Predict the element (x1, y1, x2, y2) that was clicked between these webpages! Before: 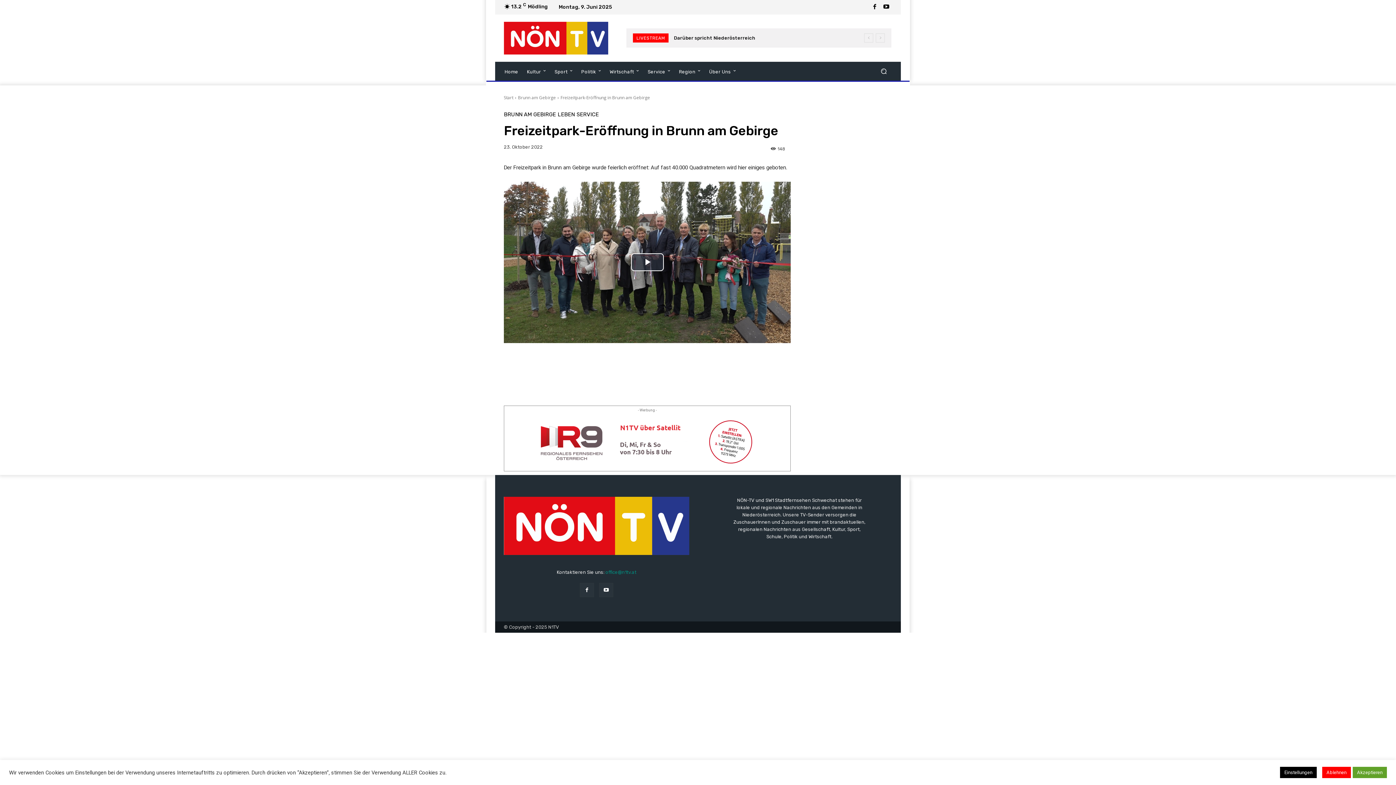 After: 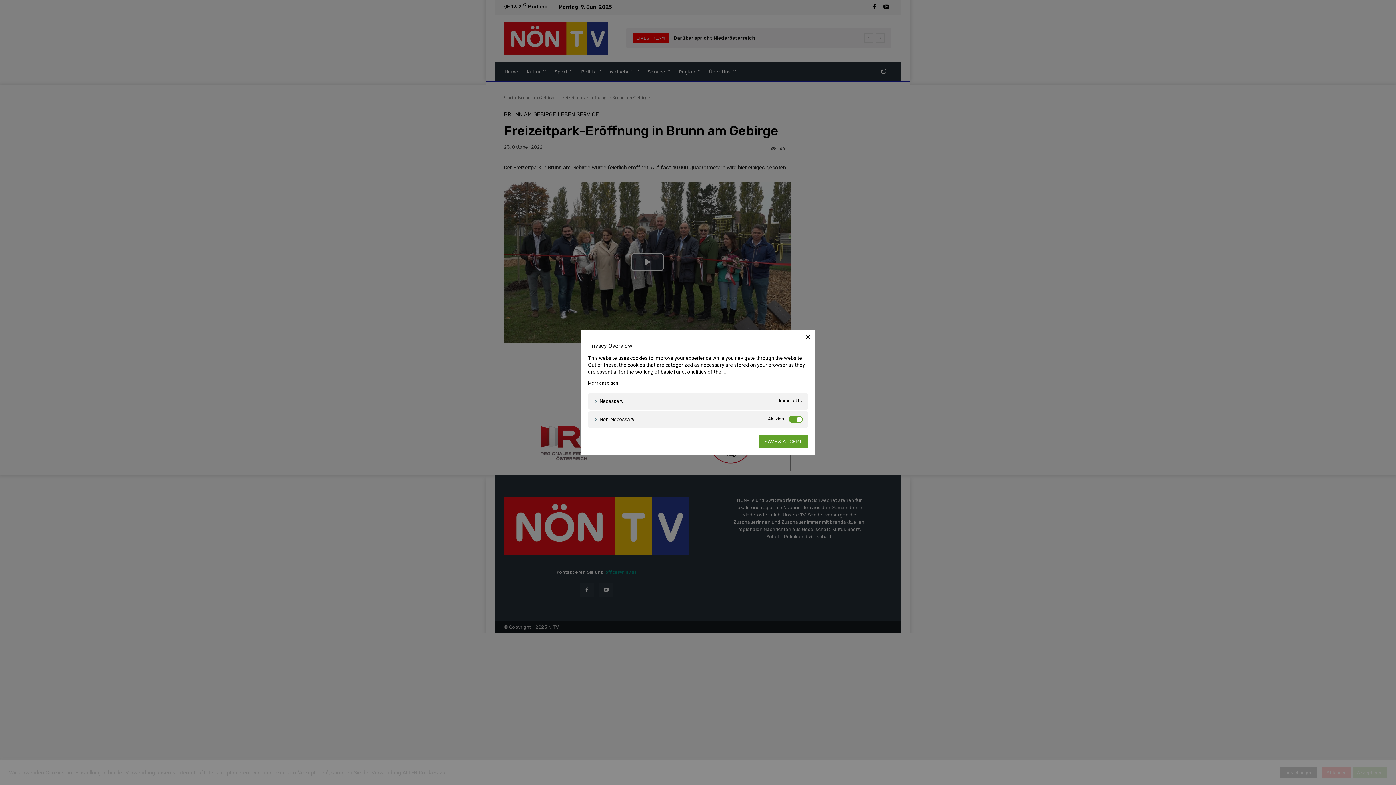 Action: bbox: (1280, 767, 1317, 778) label: Einstellungen